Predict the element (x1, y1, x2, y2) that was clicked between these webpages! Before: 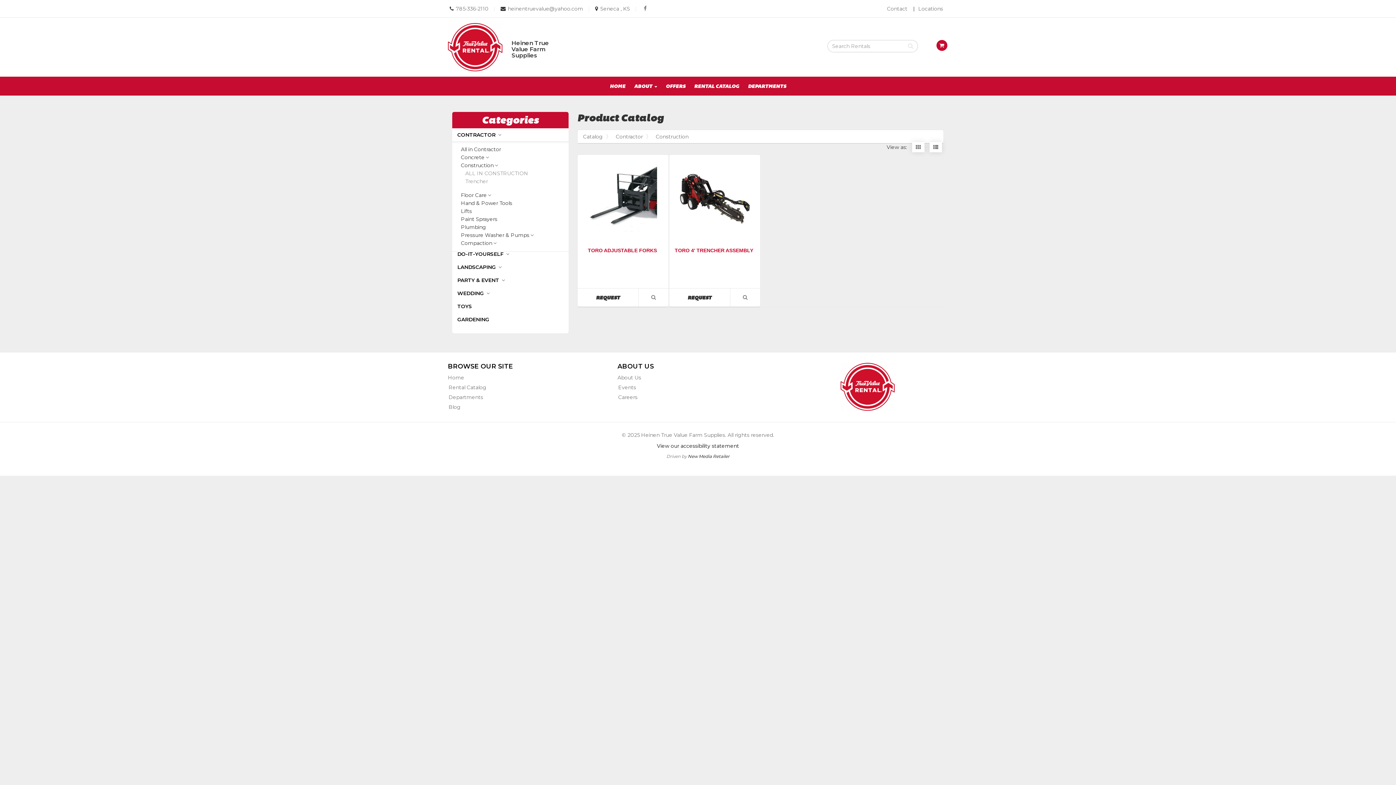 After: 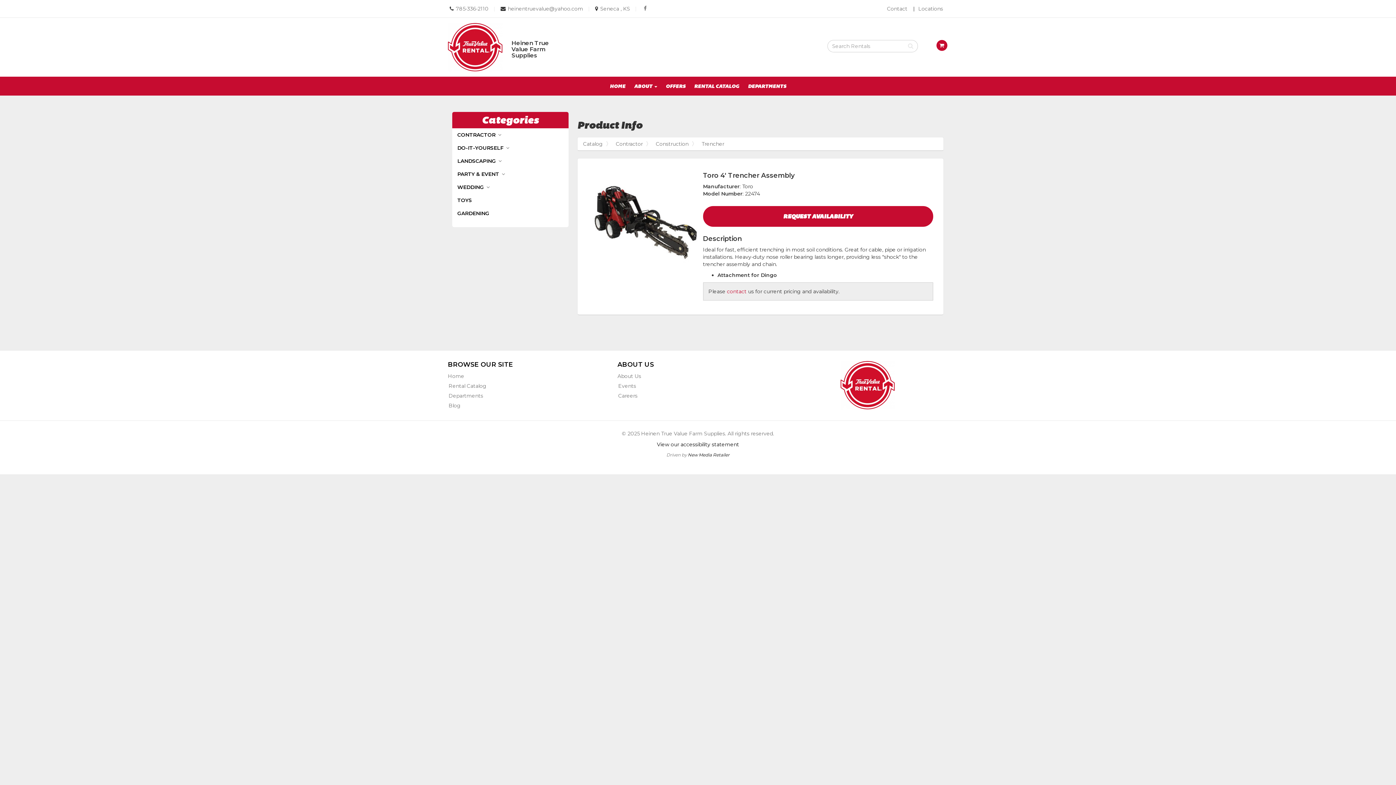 Action: bbox: (730, 288, 760, 306) label: VIEW PRODUCT DETAIL